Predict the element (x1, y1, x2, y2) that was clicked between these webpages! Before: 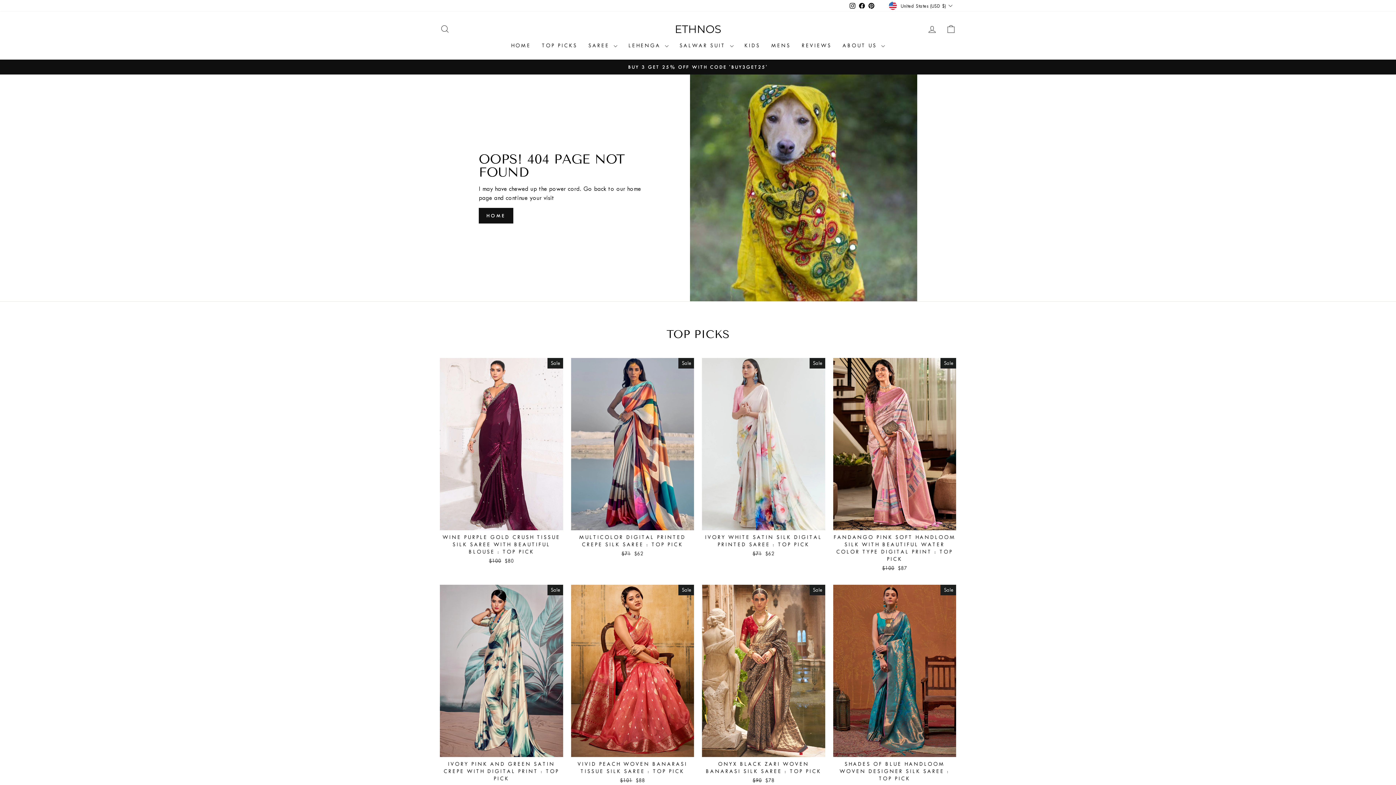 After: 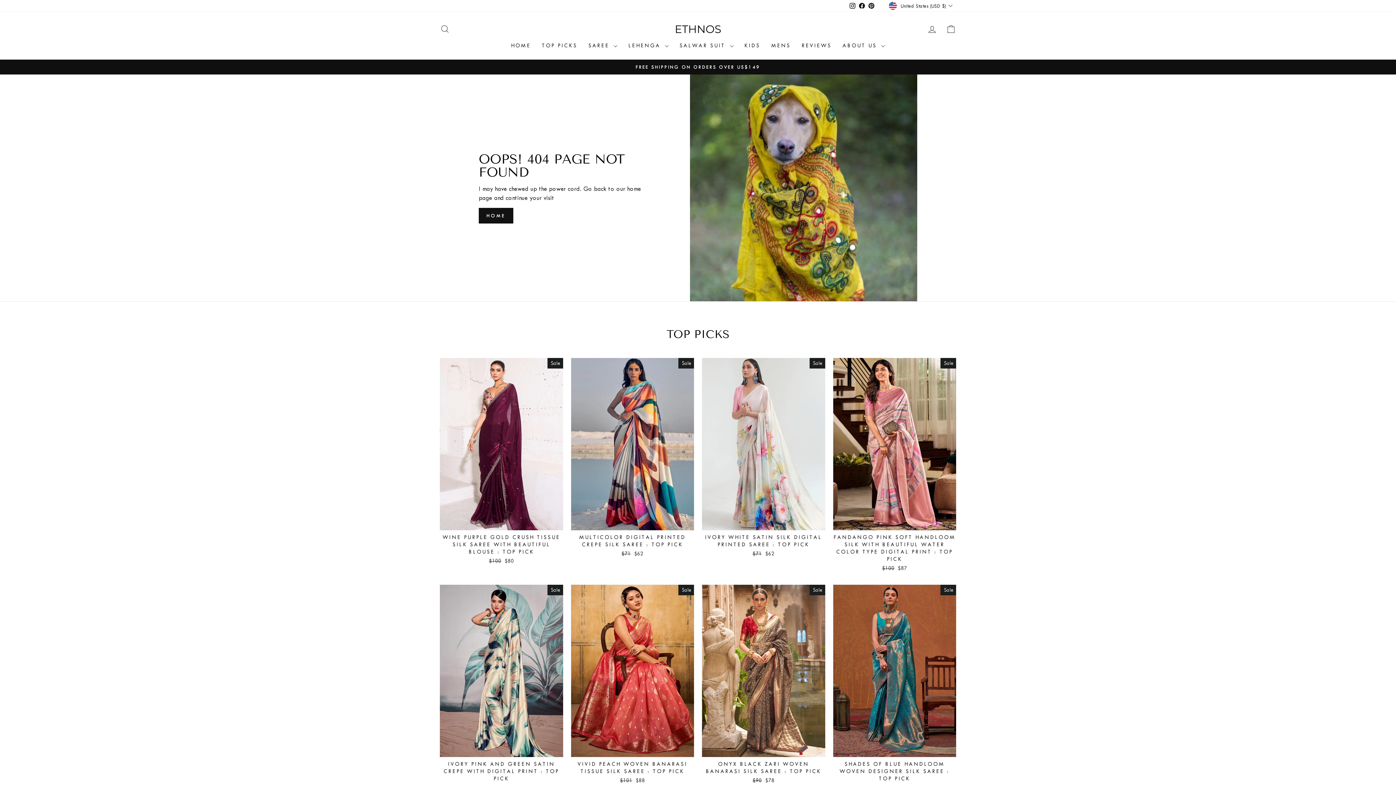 Action: label: Pinterest bbox: (867, 0, 876, 11)